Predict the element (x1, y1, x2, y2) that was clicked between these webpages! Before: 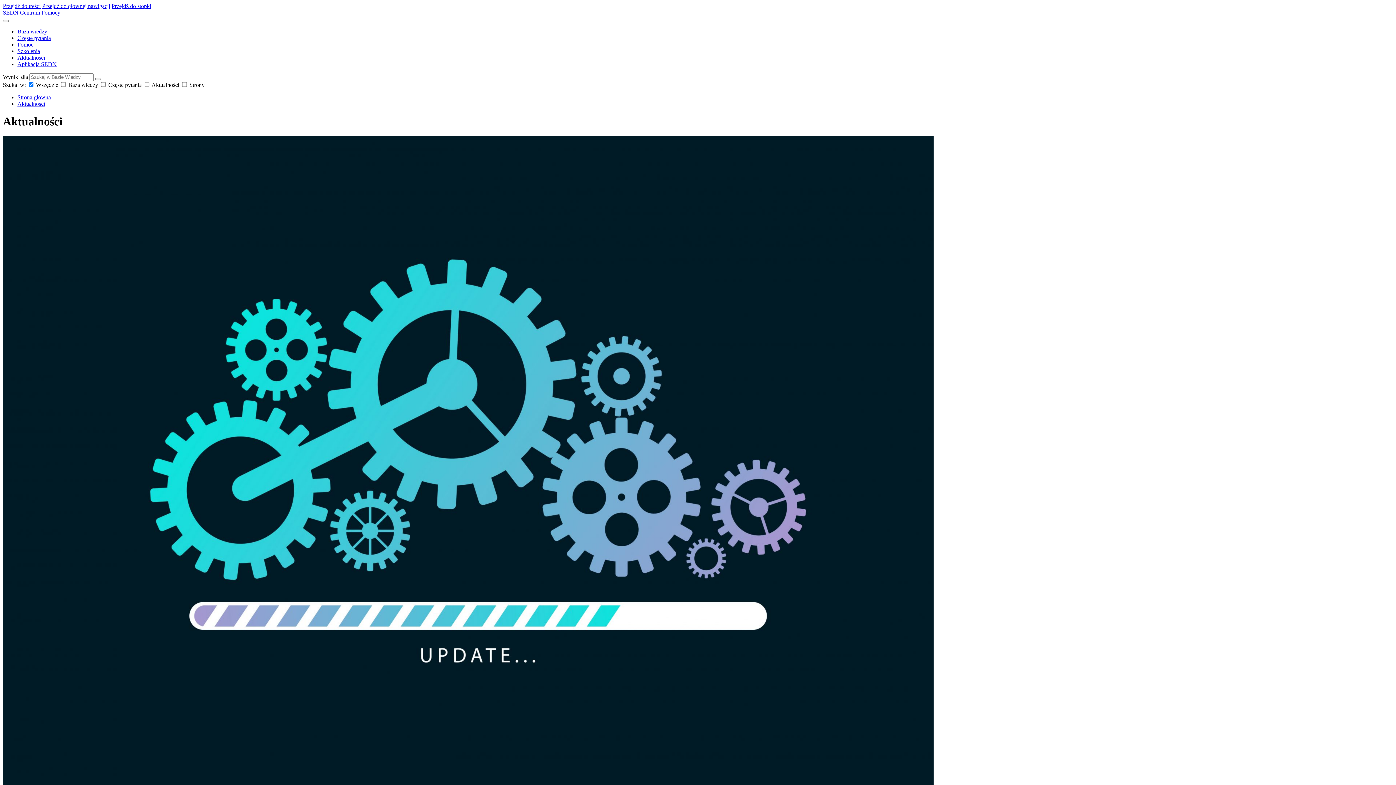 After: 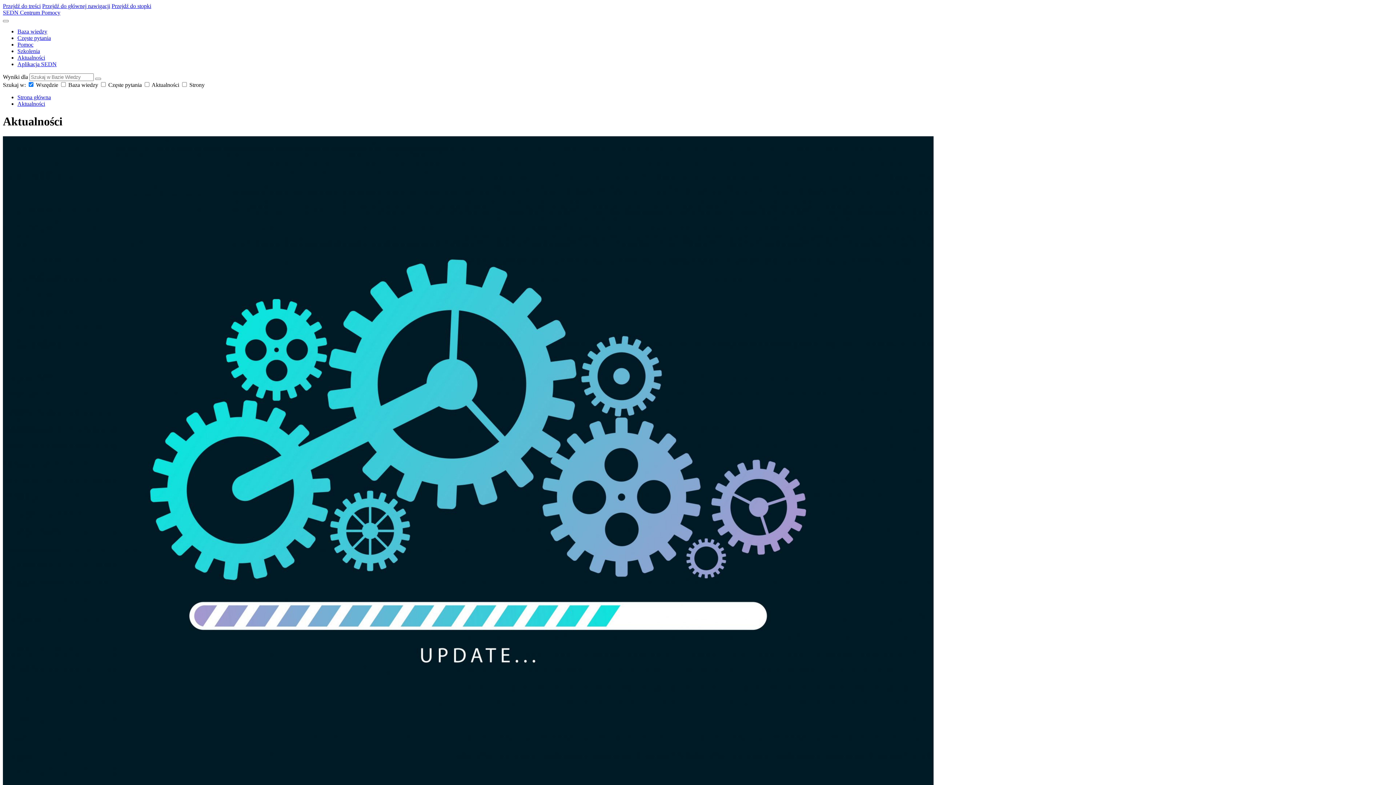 Action: bbox: (17, 41, 33, 47) label: Pomoc